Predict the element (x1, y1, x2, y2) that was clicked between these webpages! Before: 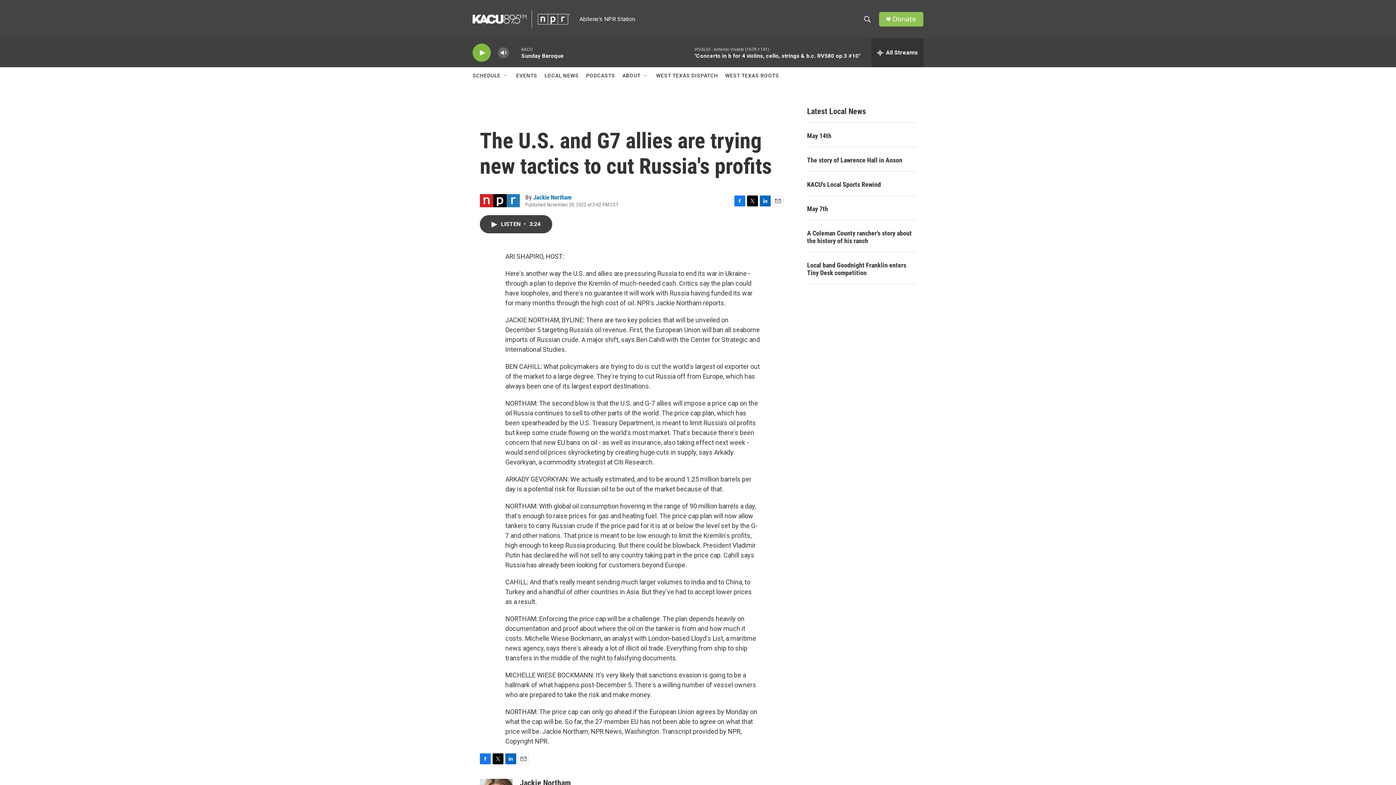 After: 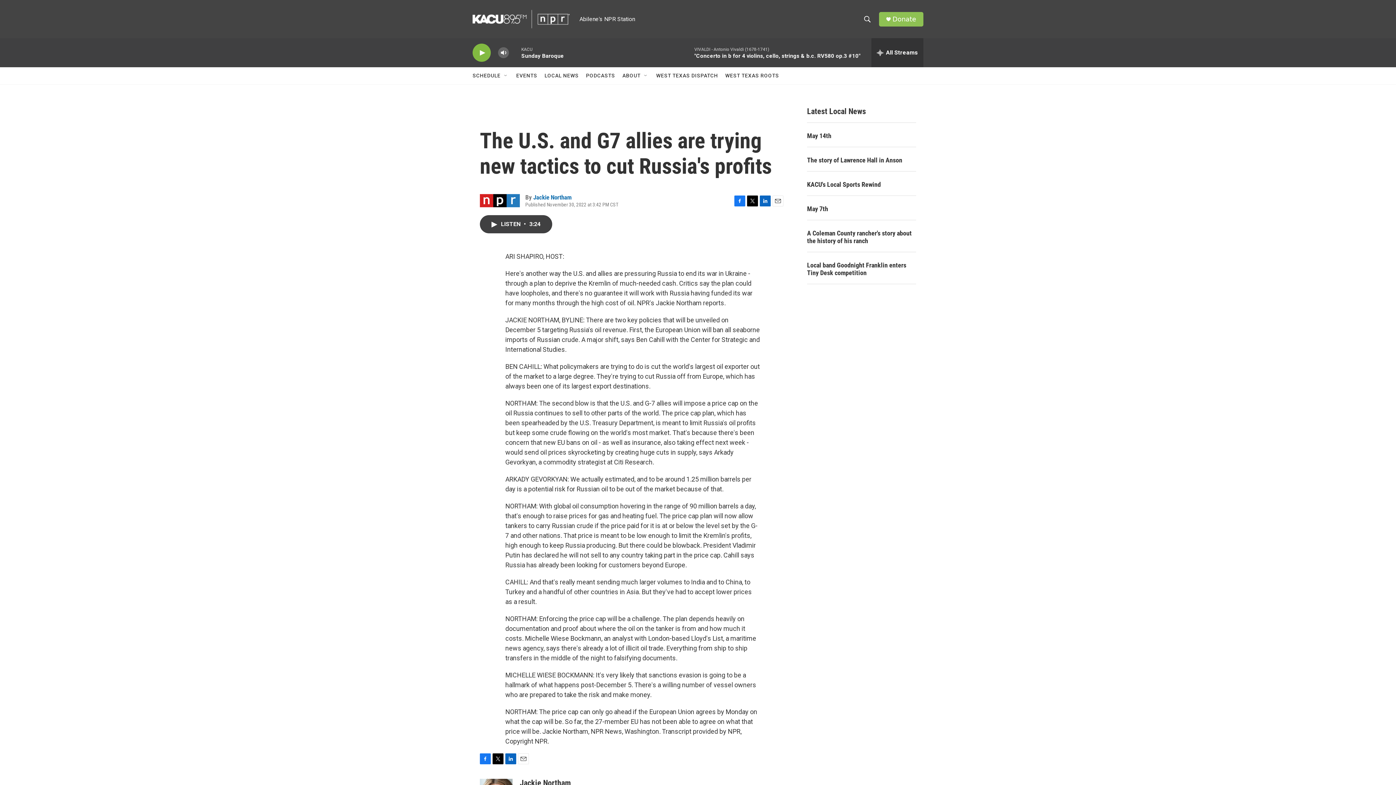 Action: label: PODCASTS bbox: (586, 67, 615, 84)